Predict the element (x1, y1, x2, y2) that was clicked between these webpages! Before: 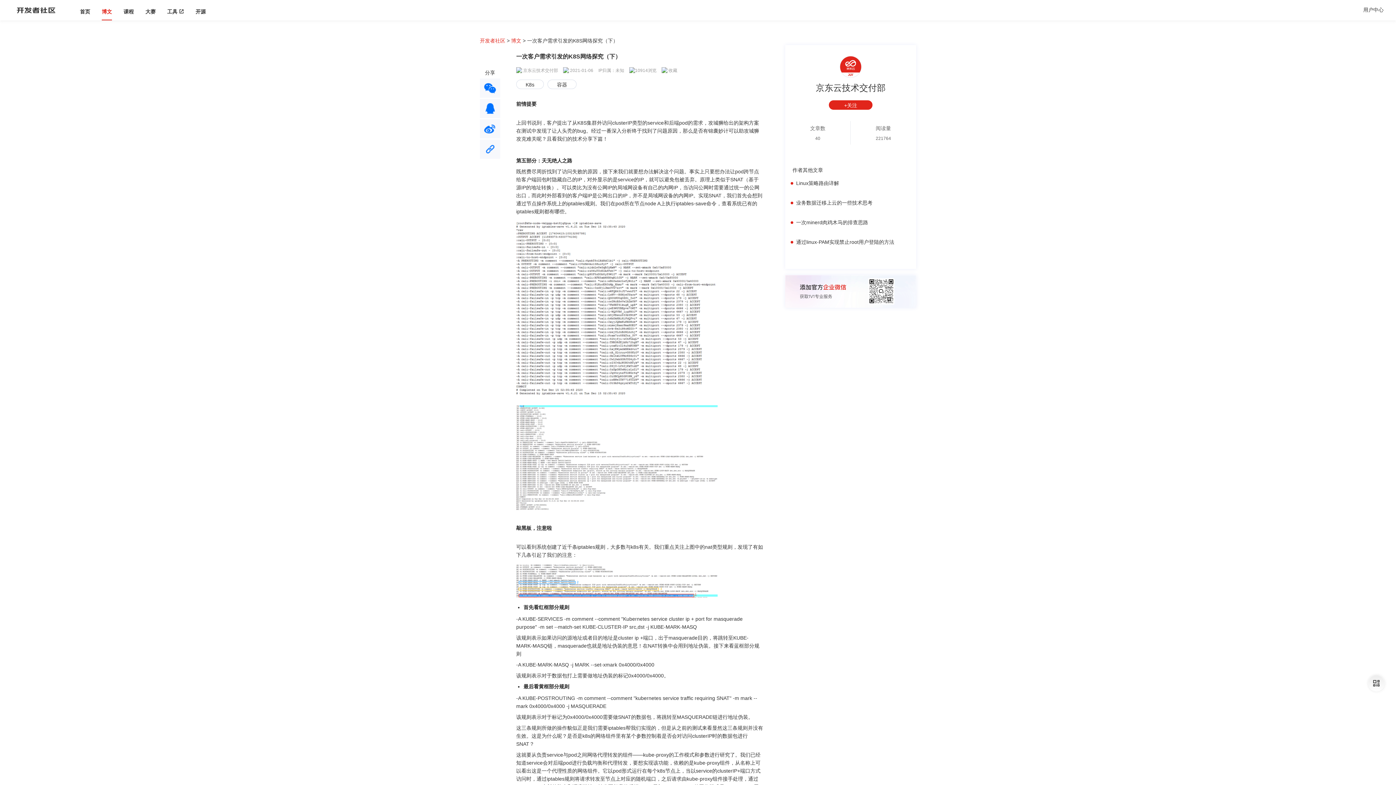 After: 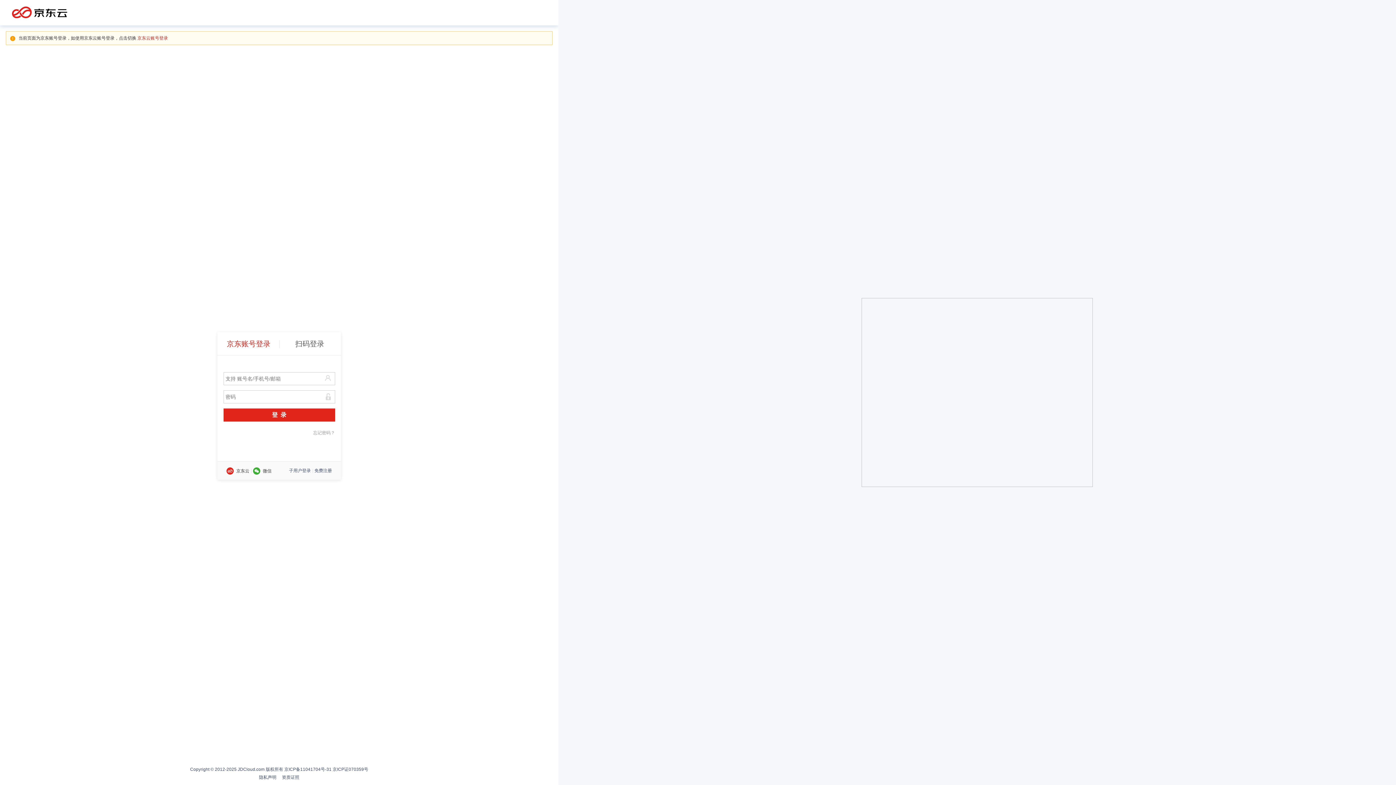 Action: label: 用户中心 bbox: (1358, 0, 1389, 18)